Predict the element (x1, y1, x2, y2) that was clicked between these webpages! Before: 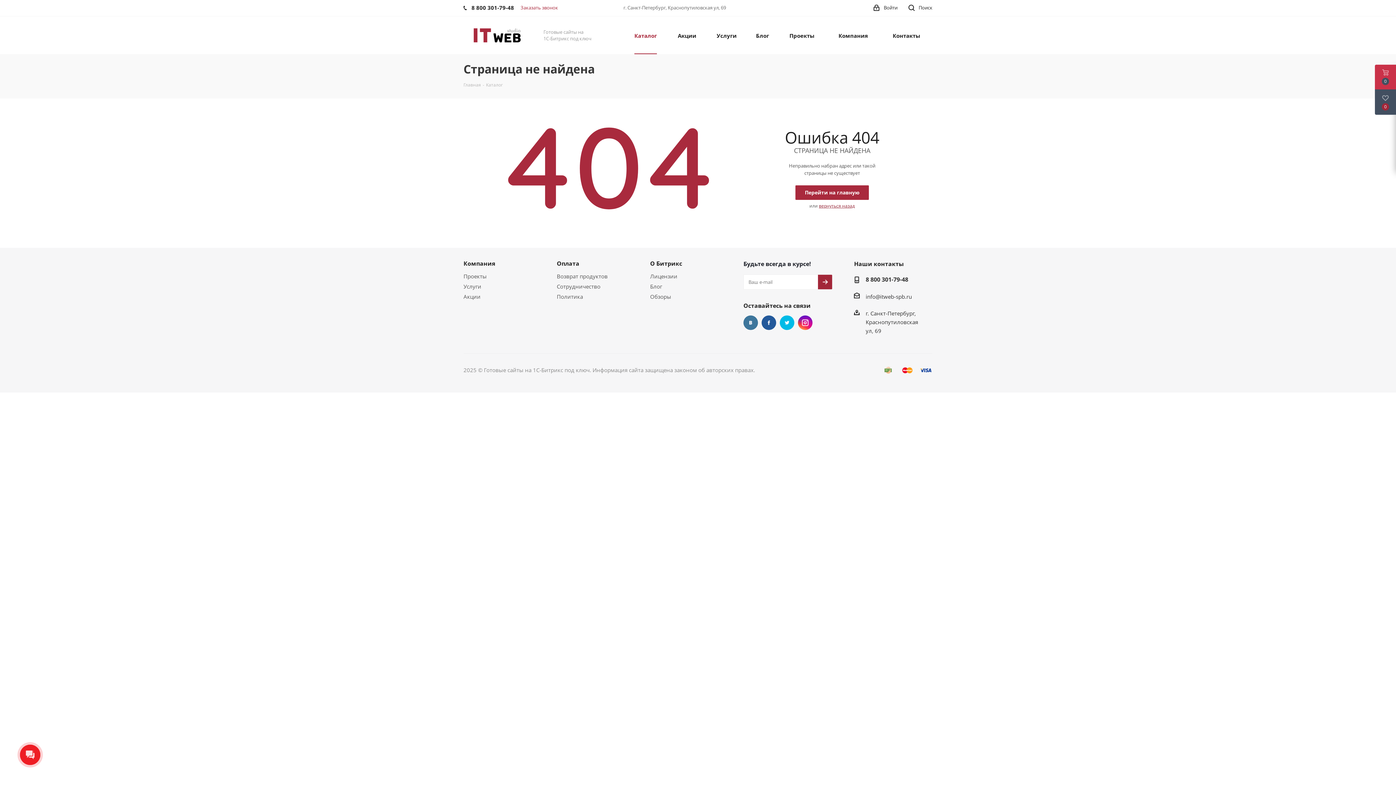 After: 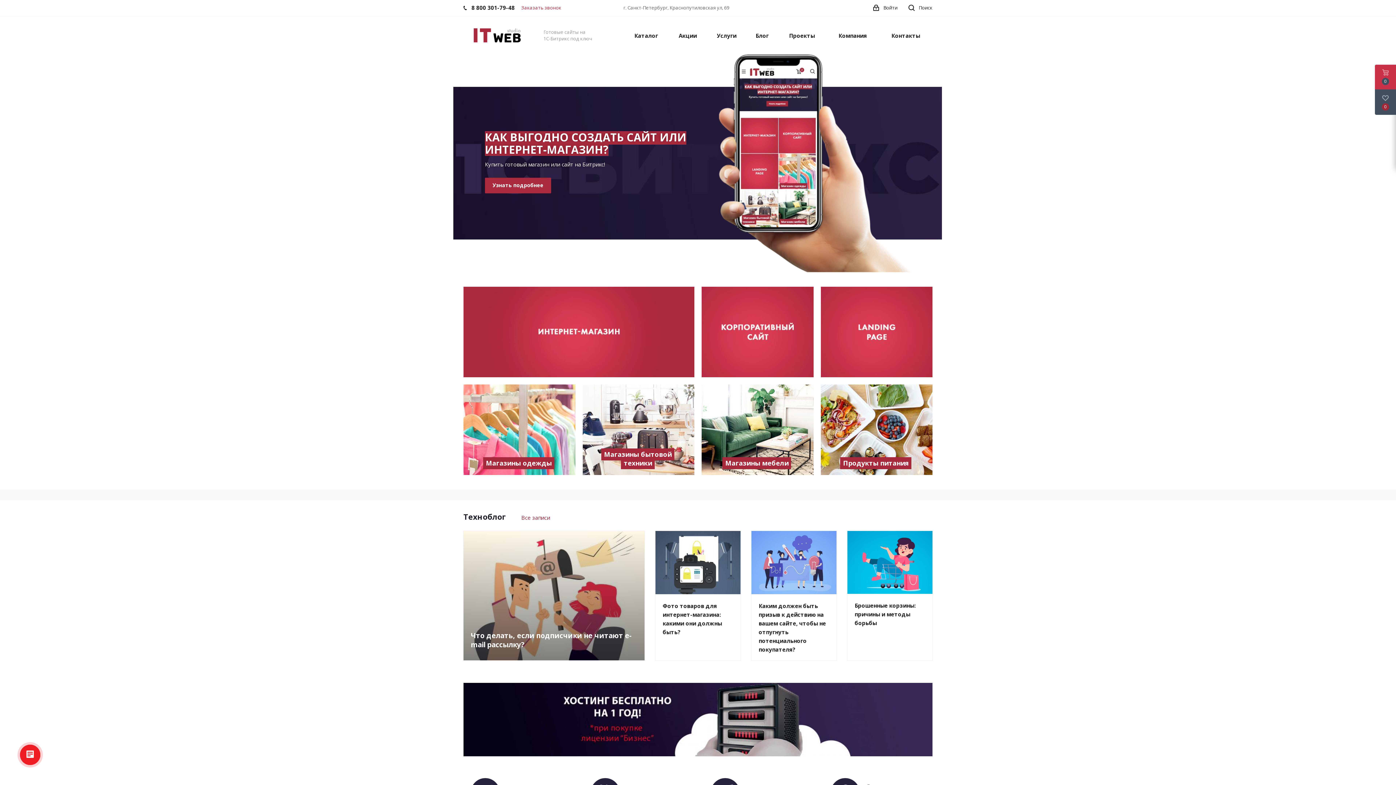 Action: bbox: (463, 30, 532, 38)